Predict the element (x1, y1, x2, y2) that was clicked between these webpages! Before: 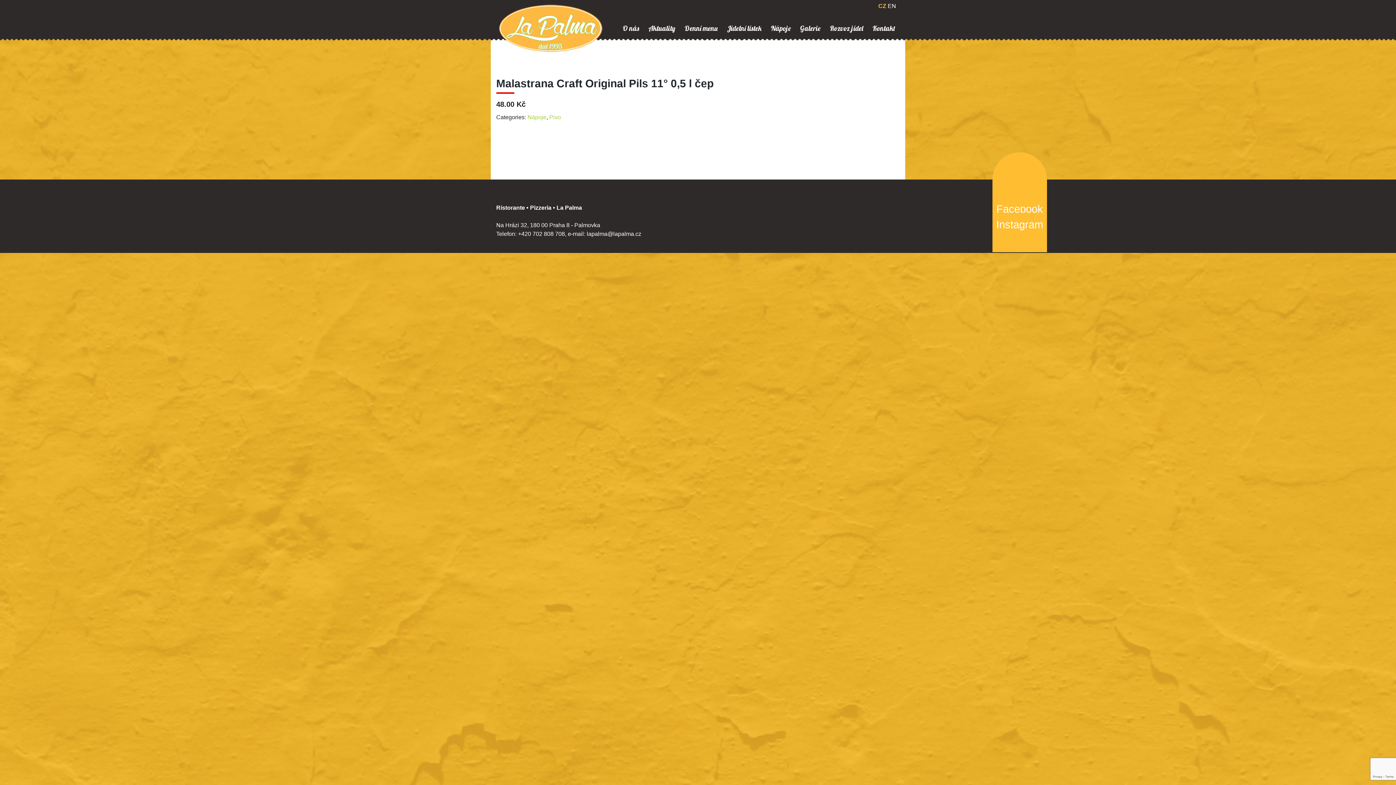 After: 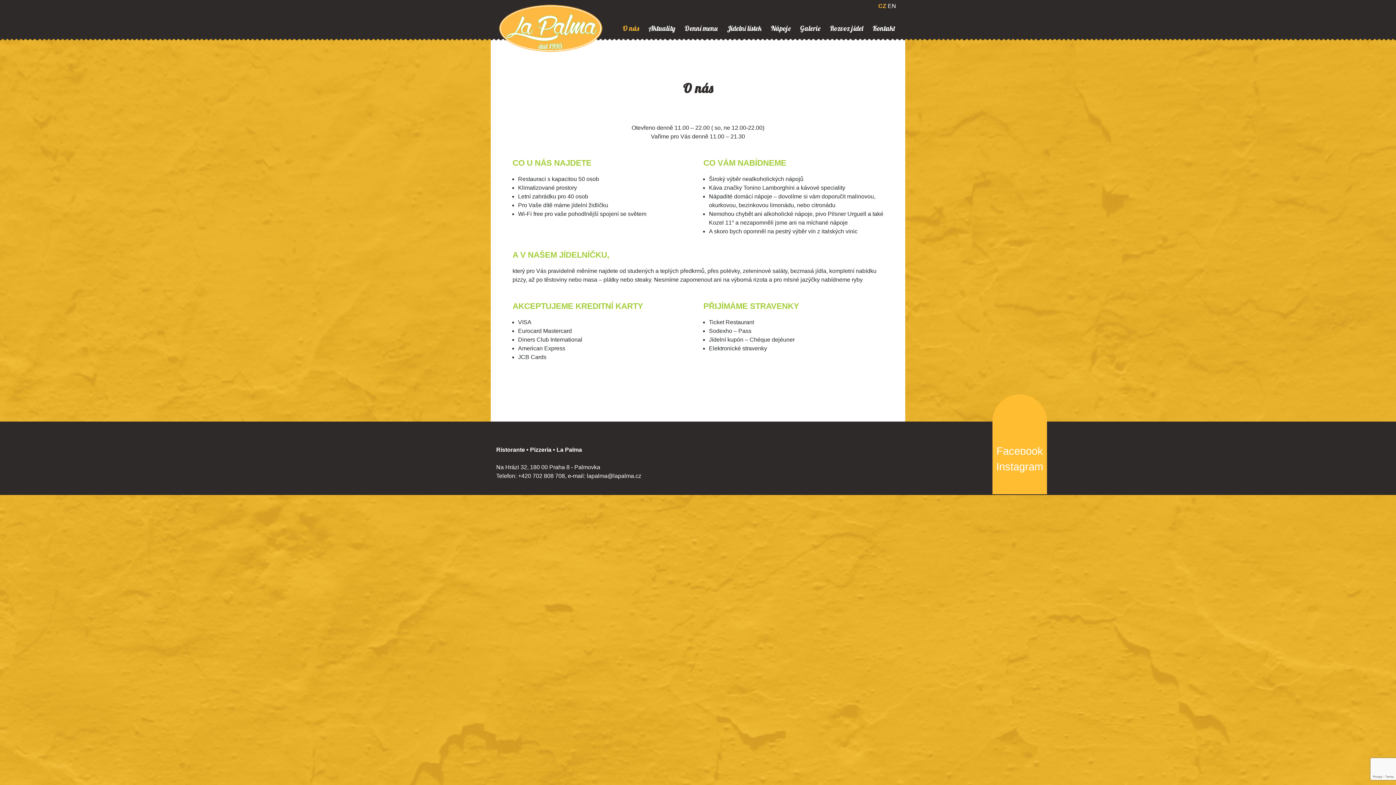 Action: bbox: (618, 20, 643, 36) label: O nás